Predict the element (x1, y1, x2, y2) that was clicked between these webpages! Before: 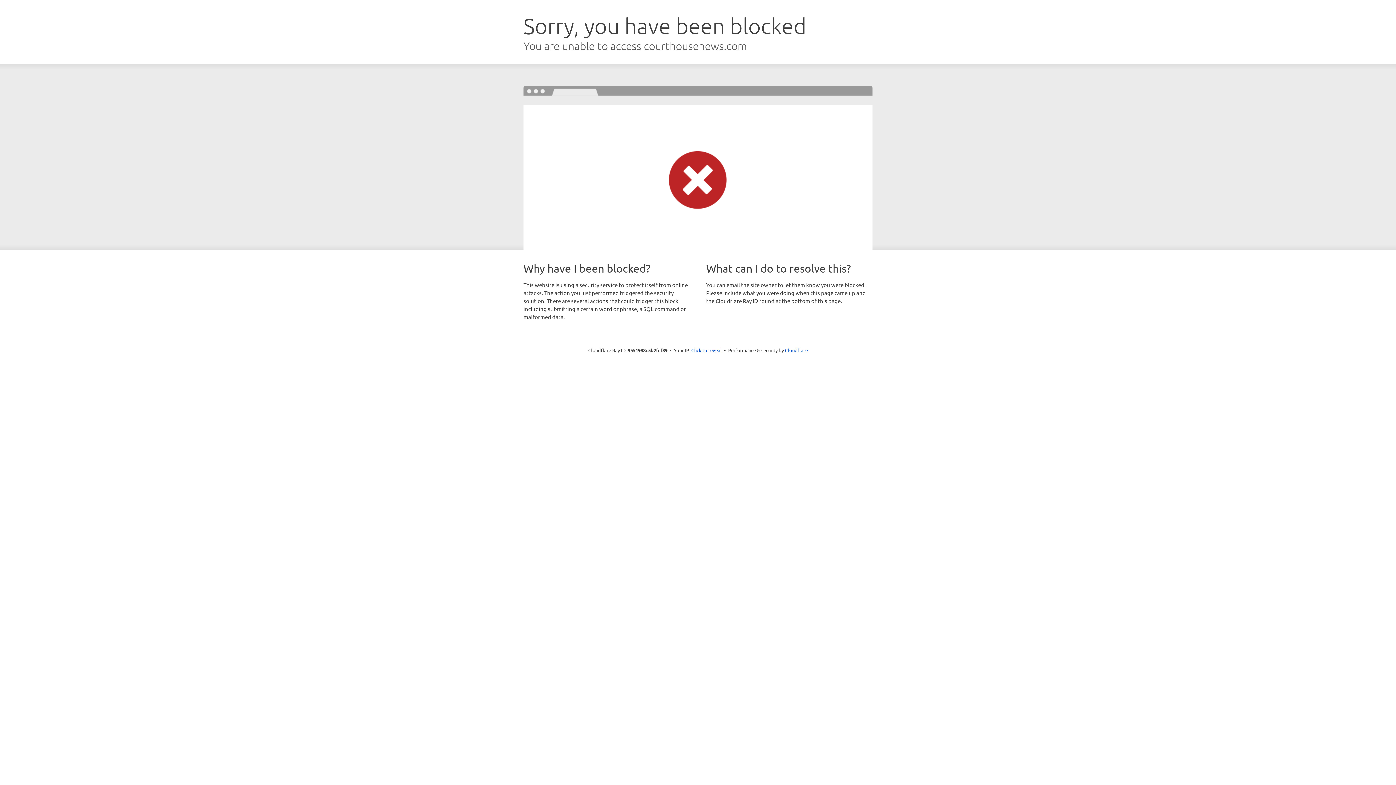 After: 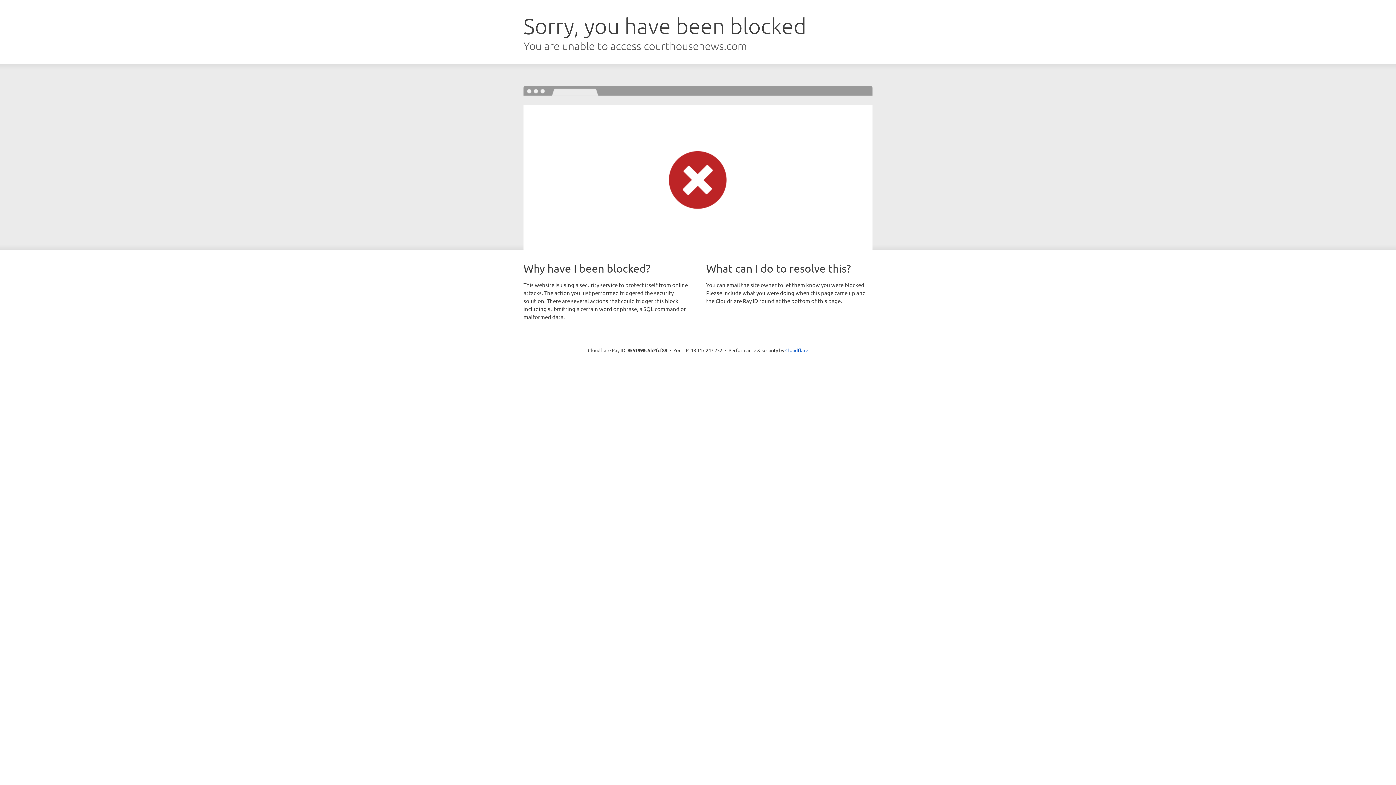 Action: label: Click to reveal bbox: (691, 346, 722, 353)